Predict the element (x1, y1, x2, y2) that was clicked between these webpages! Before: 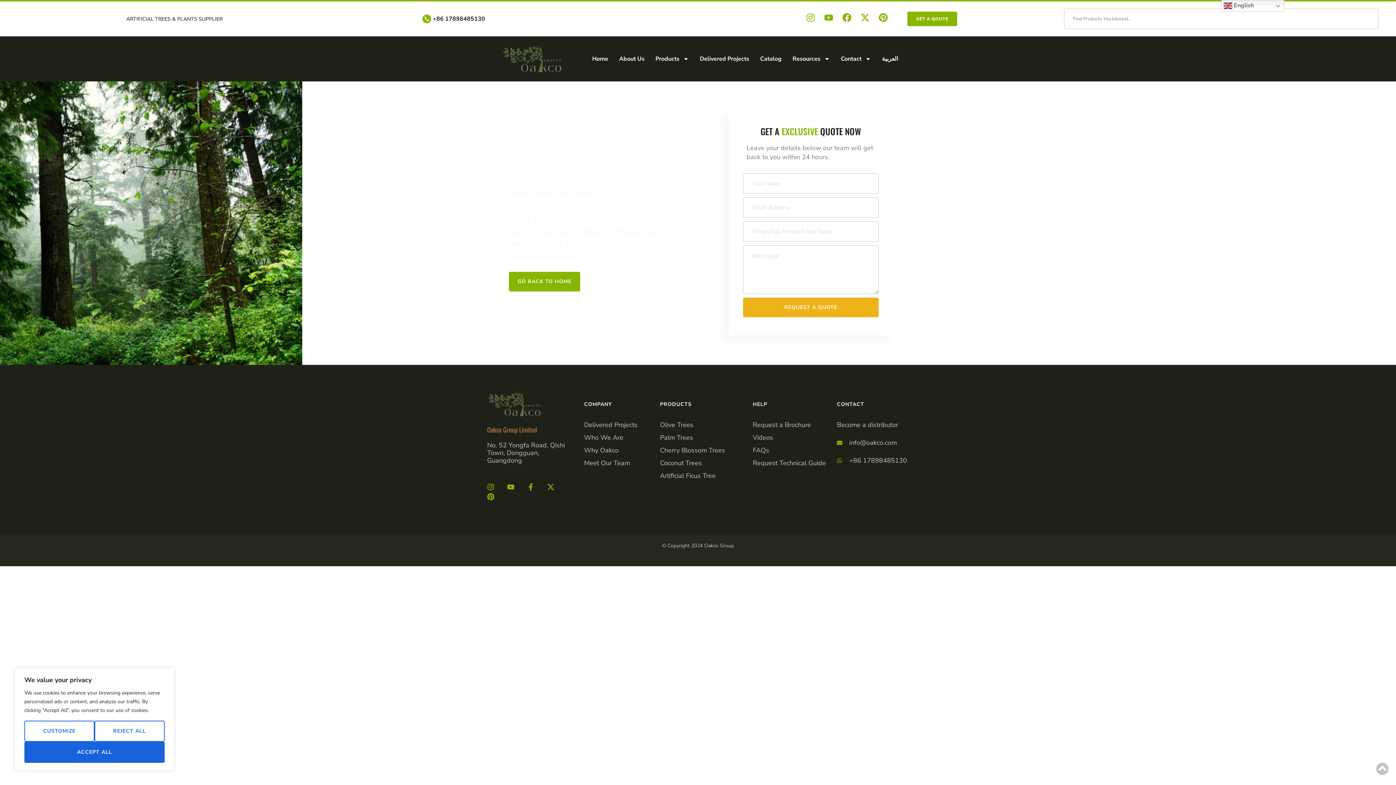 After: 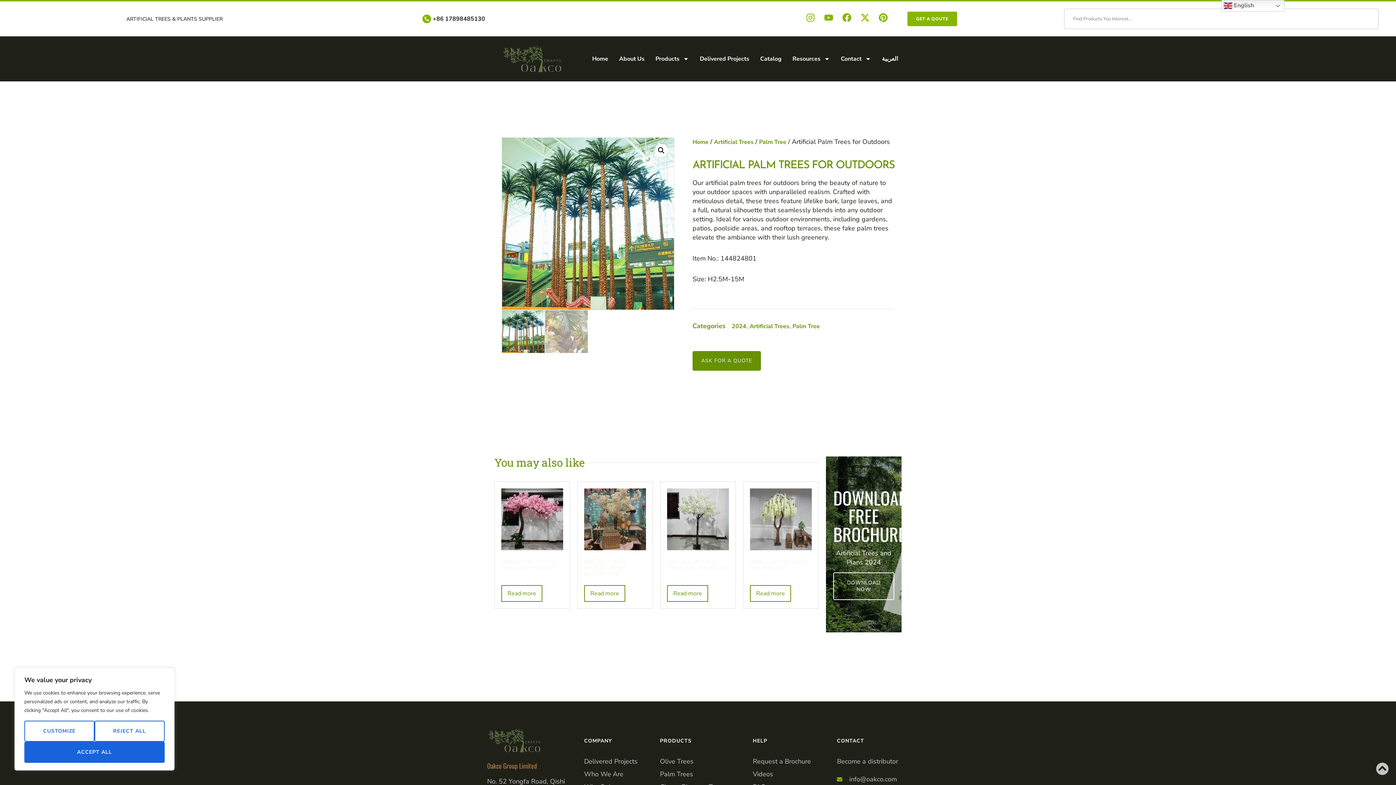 Action: bbox: (660, 433, 753, 442) label: Palm Trees